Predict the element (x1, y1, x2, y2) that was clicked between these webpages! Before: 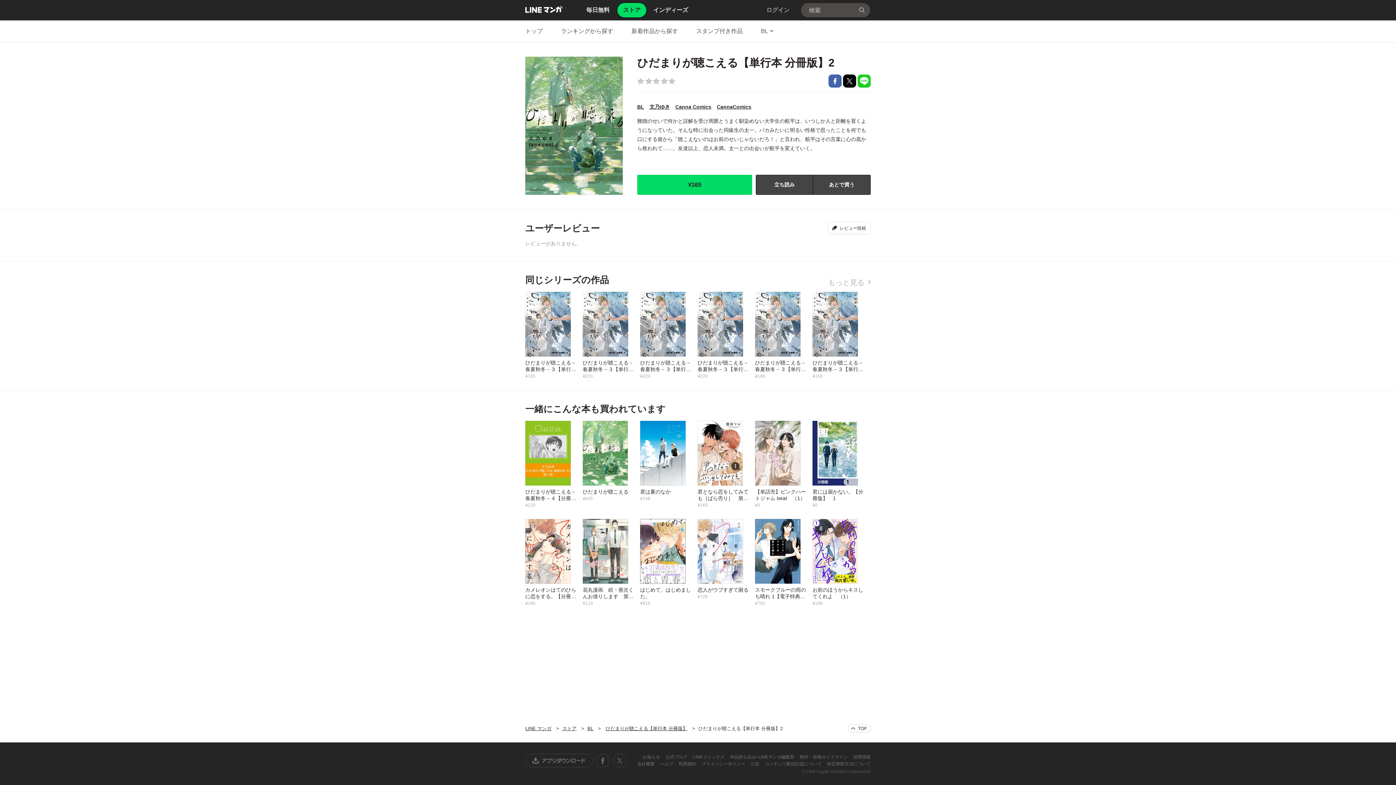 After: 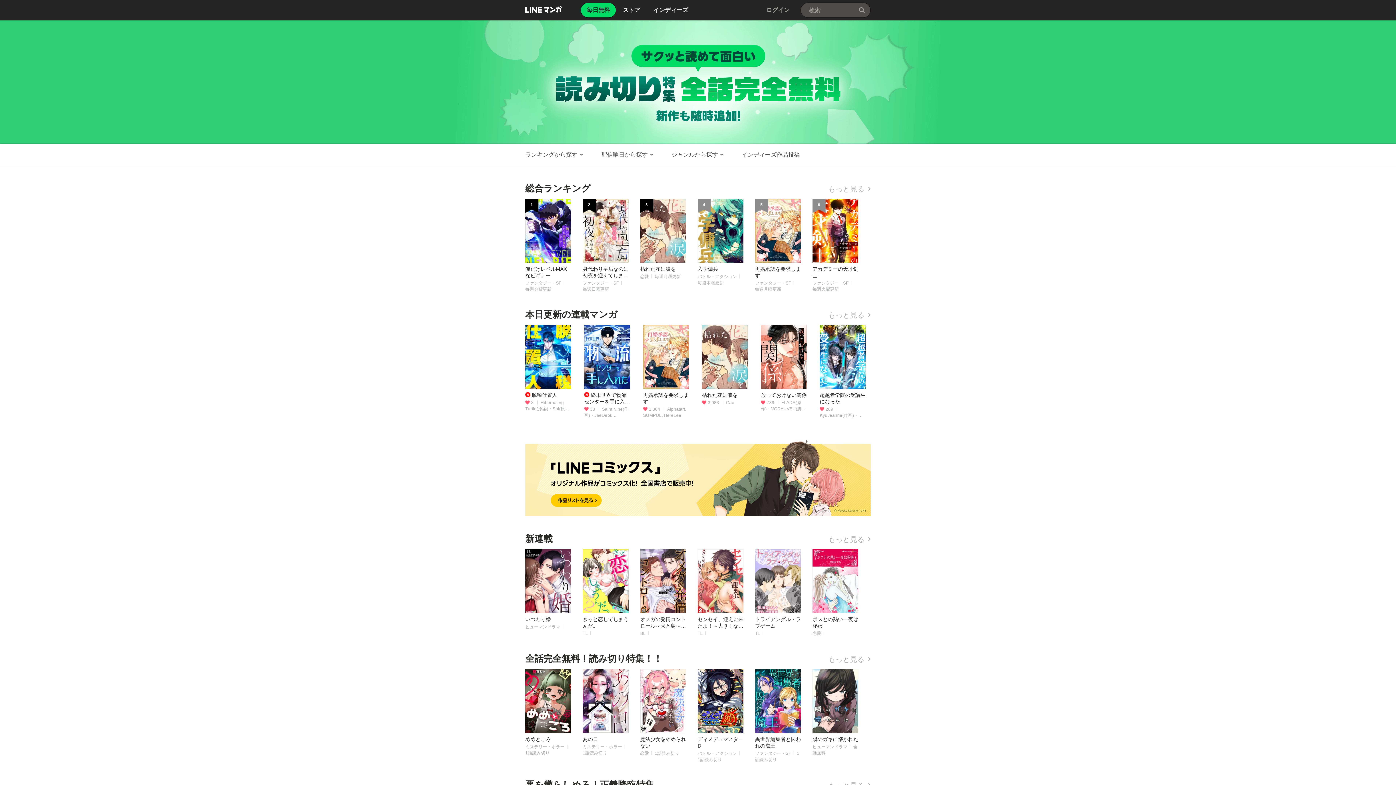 Action: label: LINE マンガ bbox: (525, 726, 551, 731)